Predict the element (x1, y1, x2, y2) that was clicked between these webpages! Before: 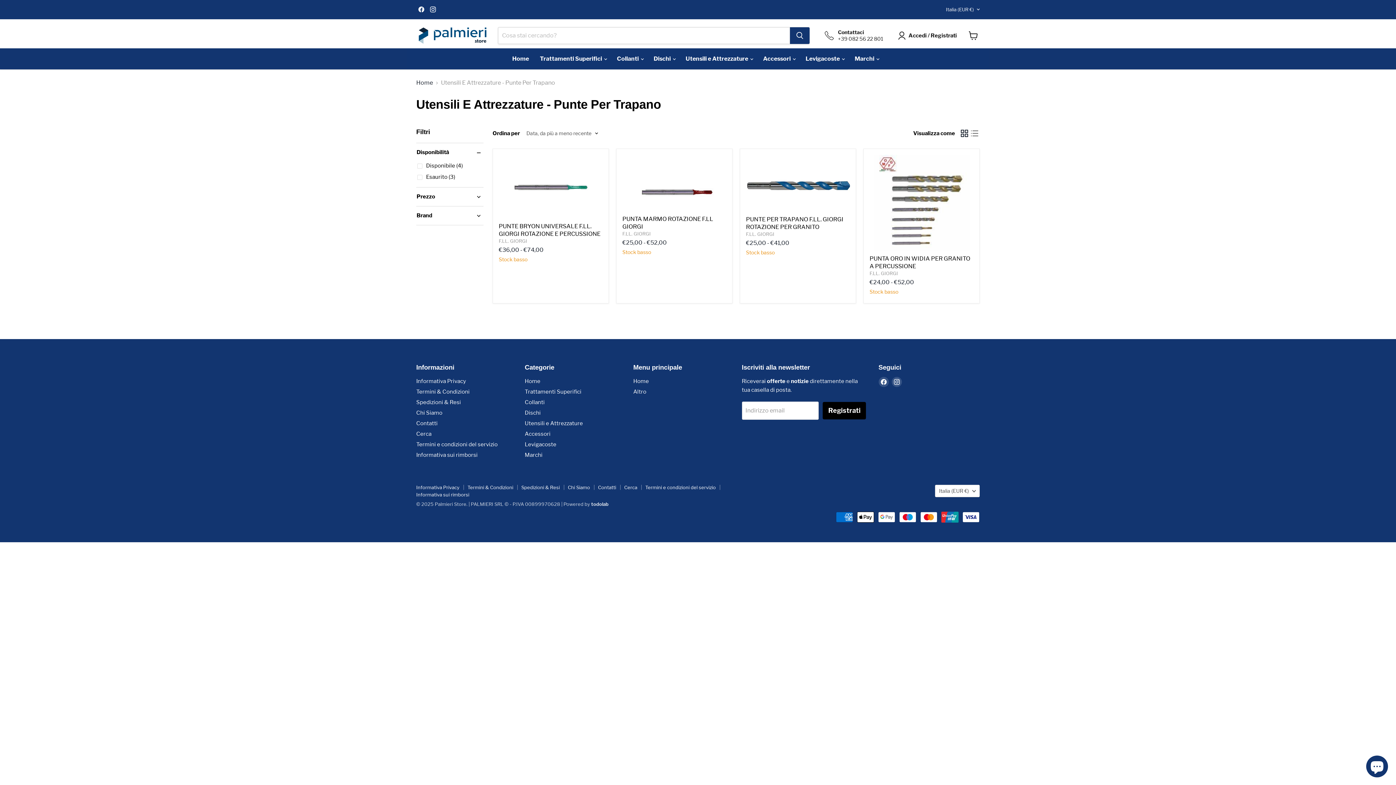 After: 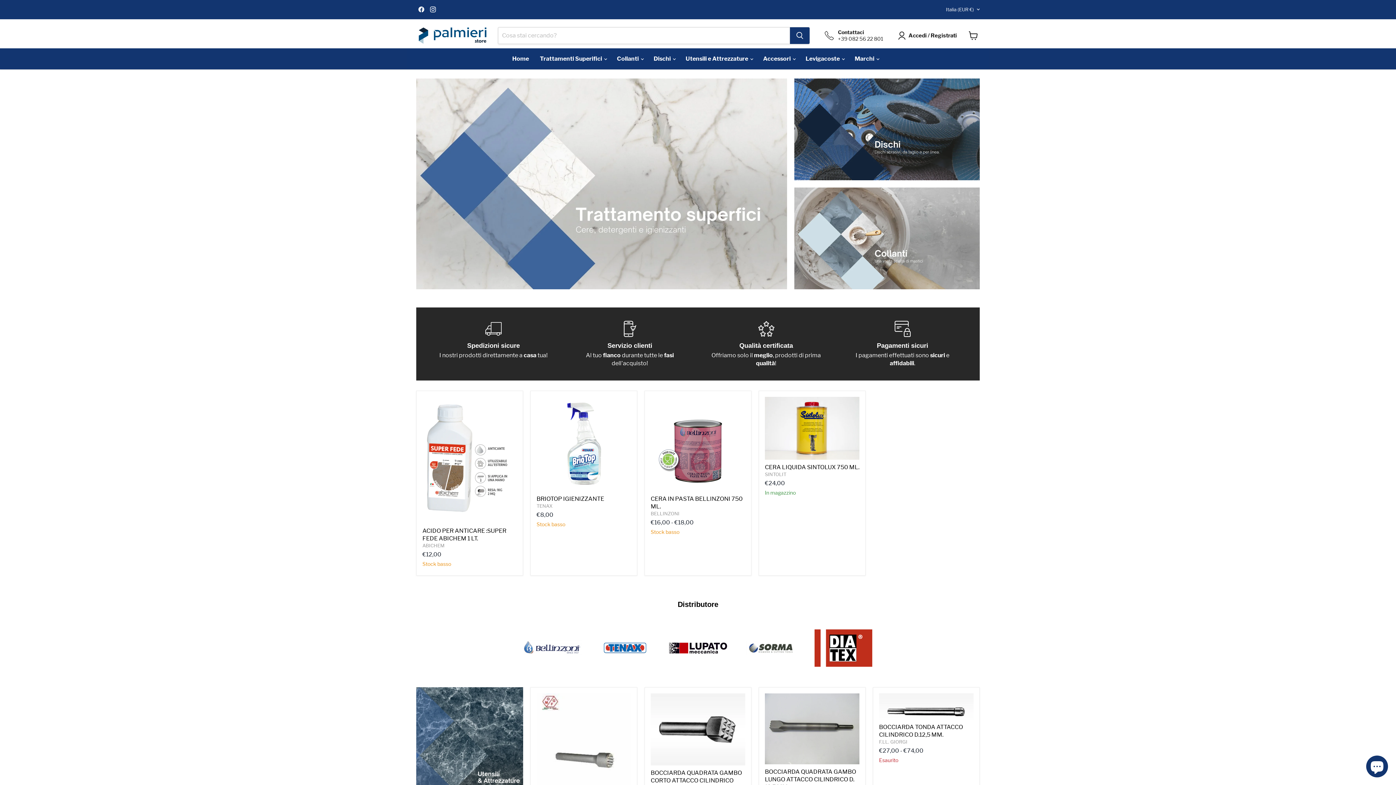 Action: bbox: (416, 26, 489, 44)